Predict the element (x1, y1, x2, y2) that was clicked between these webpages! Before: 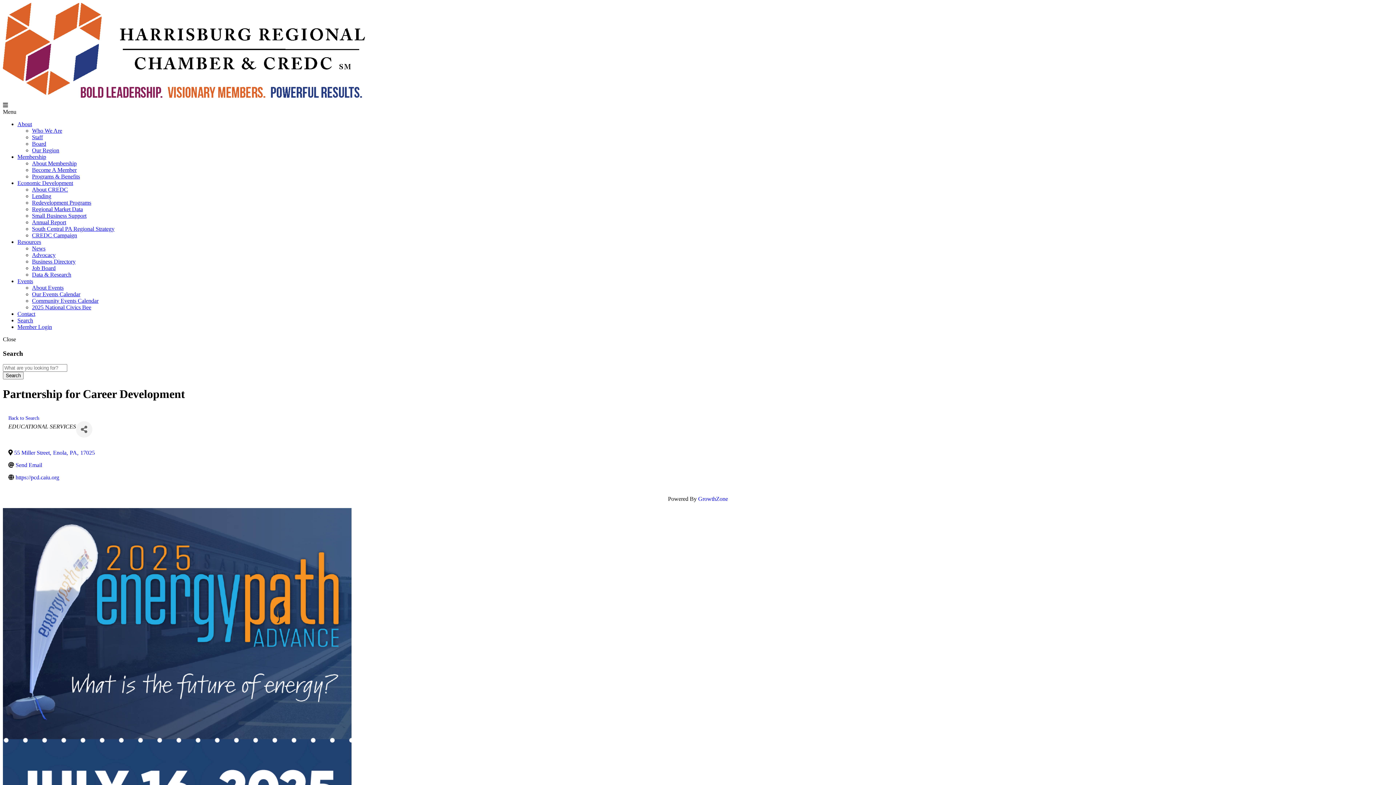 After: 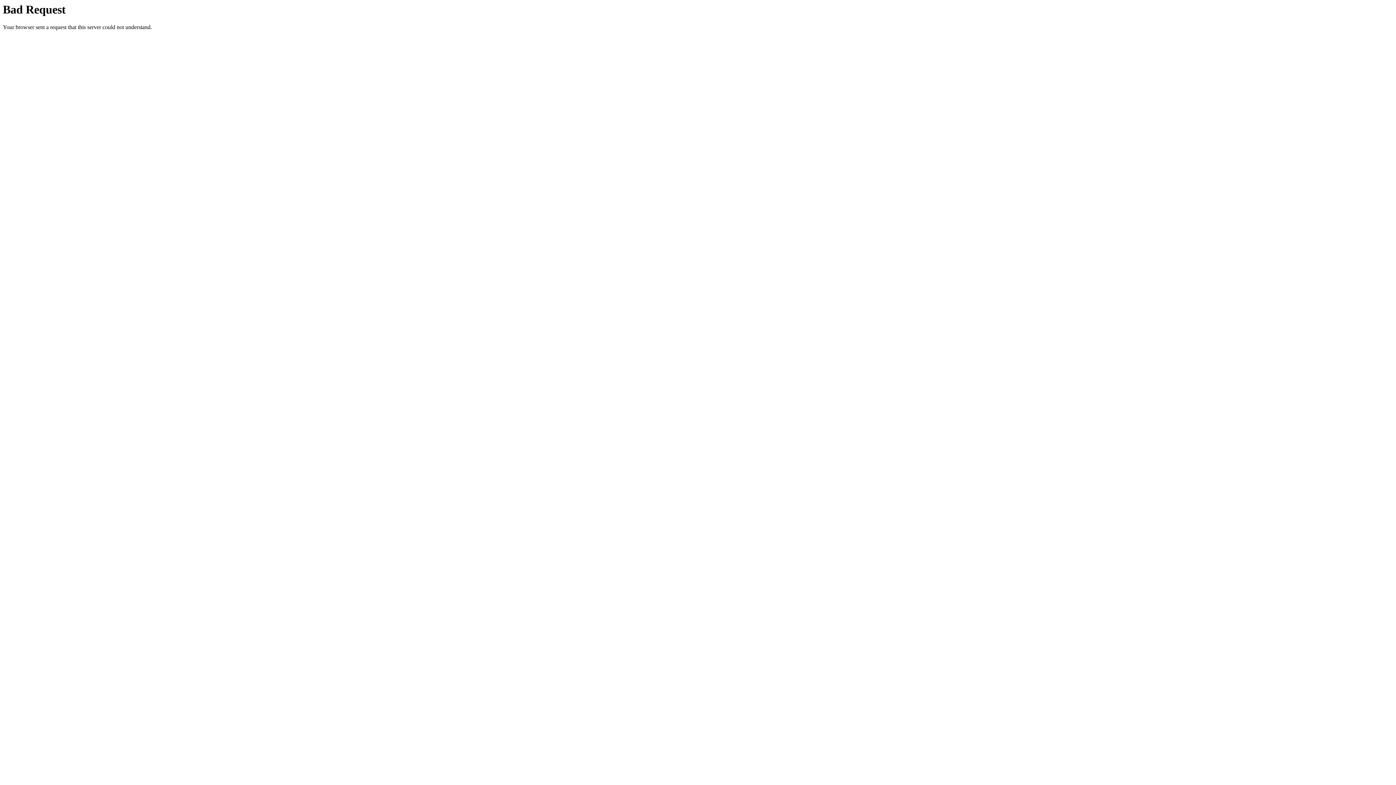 Action: label: Lending bbox: (32, 193, 51, 199)